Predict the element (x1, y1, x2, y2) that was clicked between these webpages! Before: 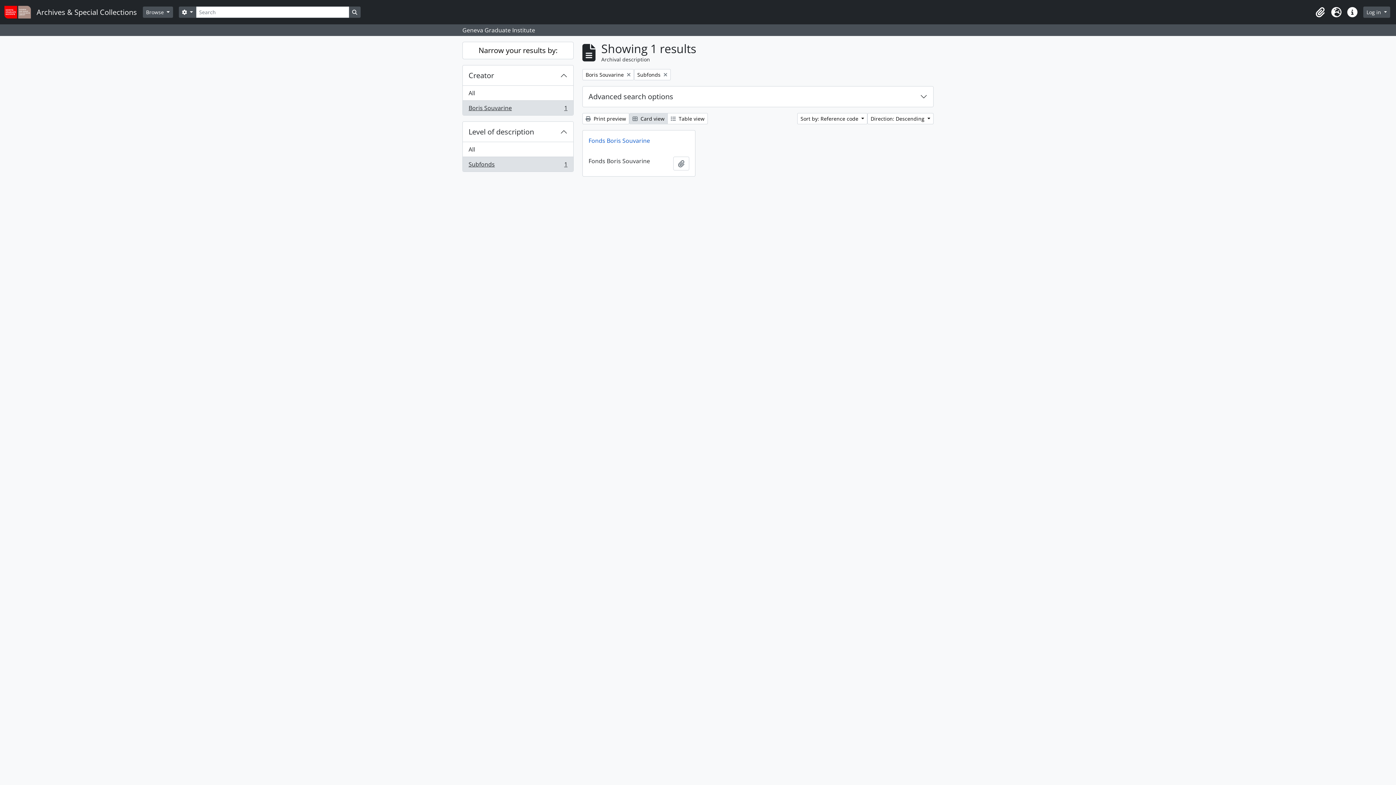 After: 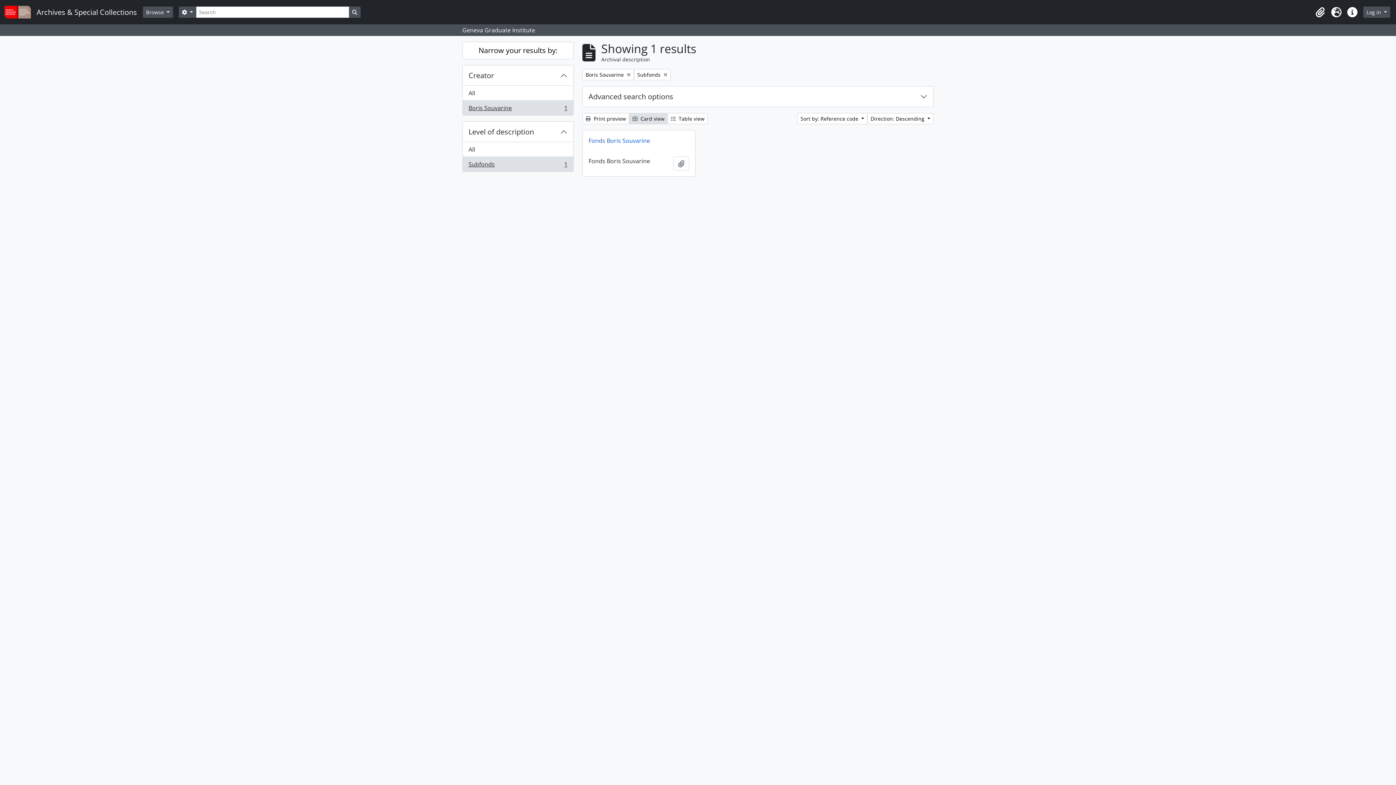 Action: label: Subfonds
, 1 results
1 bbox: (462, 156, 573, 171)